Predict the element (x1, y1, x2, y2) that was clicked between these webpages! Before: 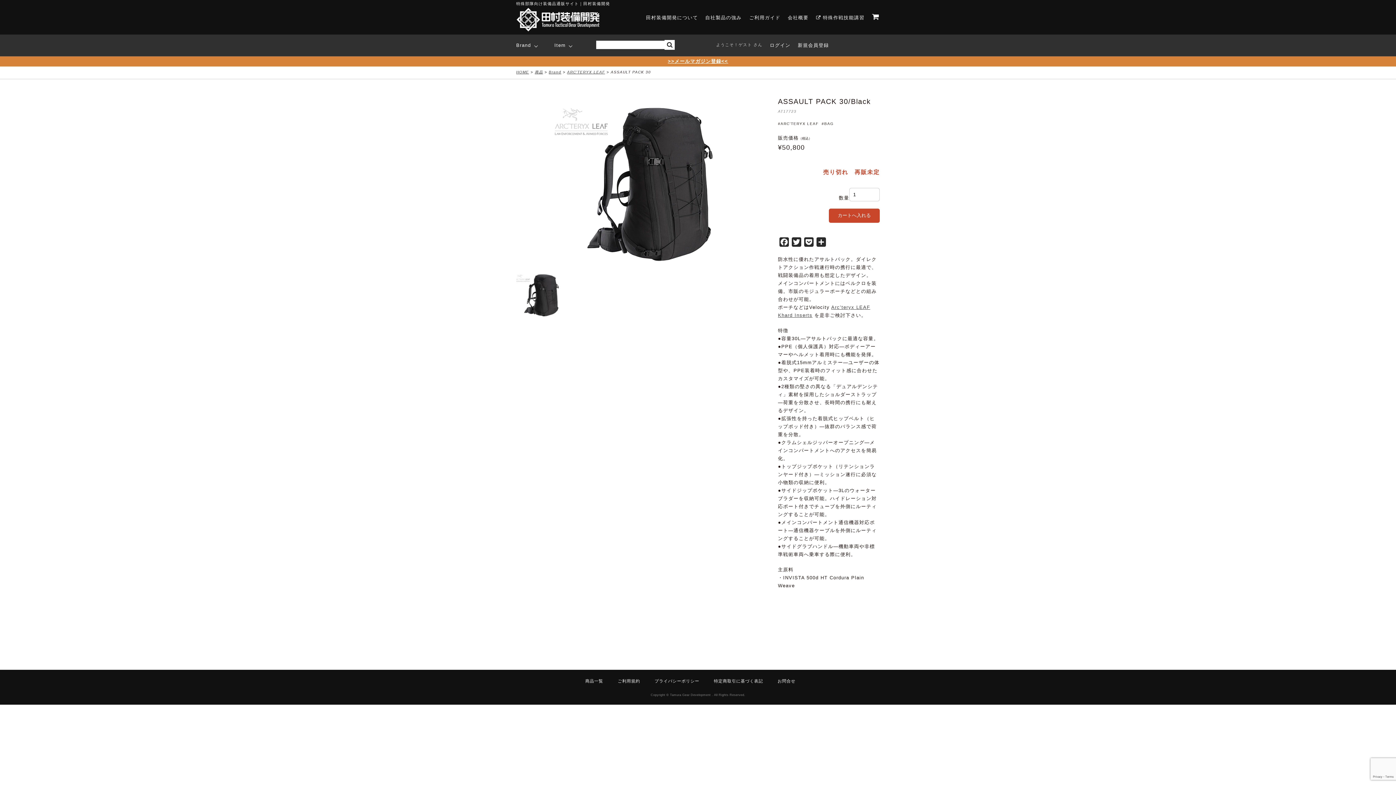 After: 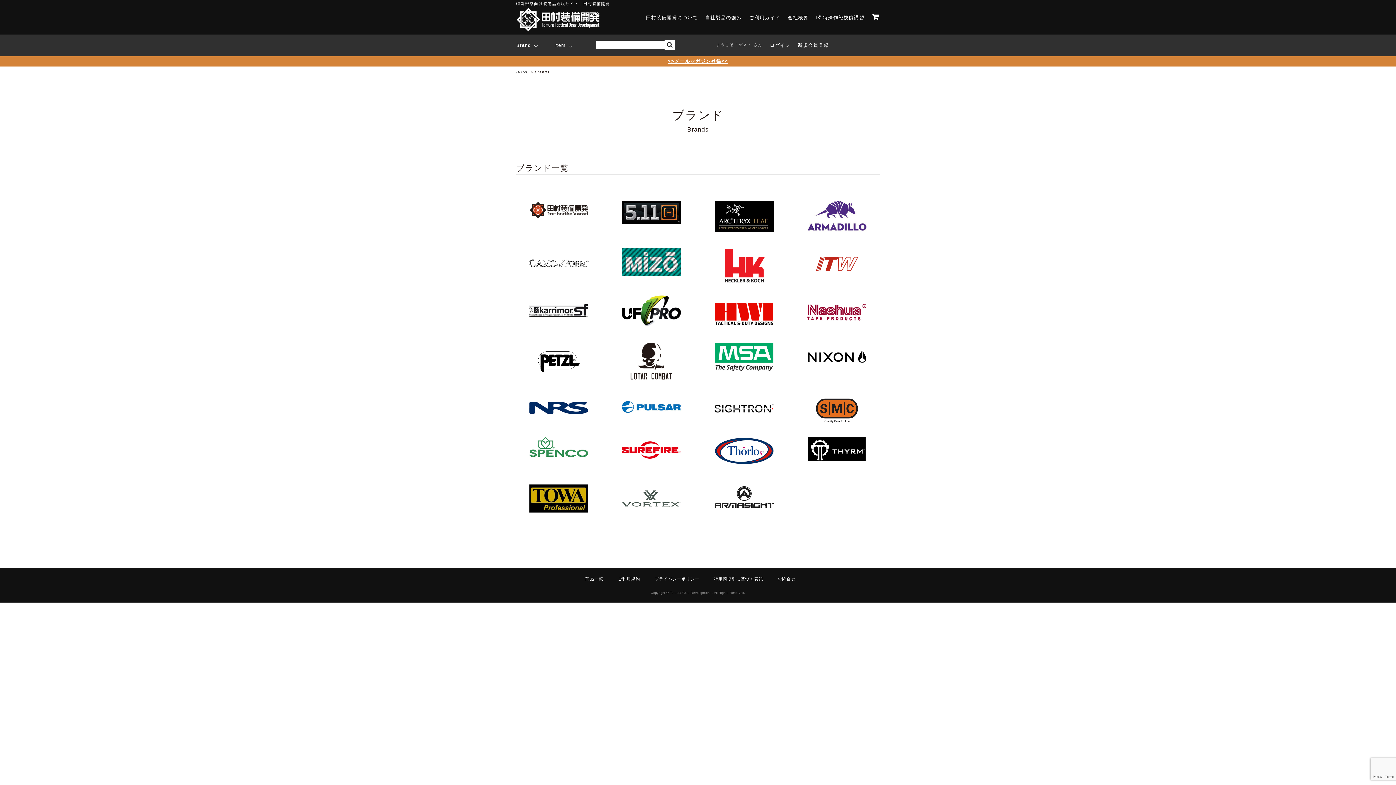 Action: bbox: (516, 36, 549, 54) label: Brand